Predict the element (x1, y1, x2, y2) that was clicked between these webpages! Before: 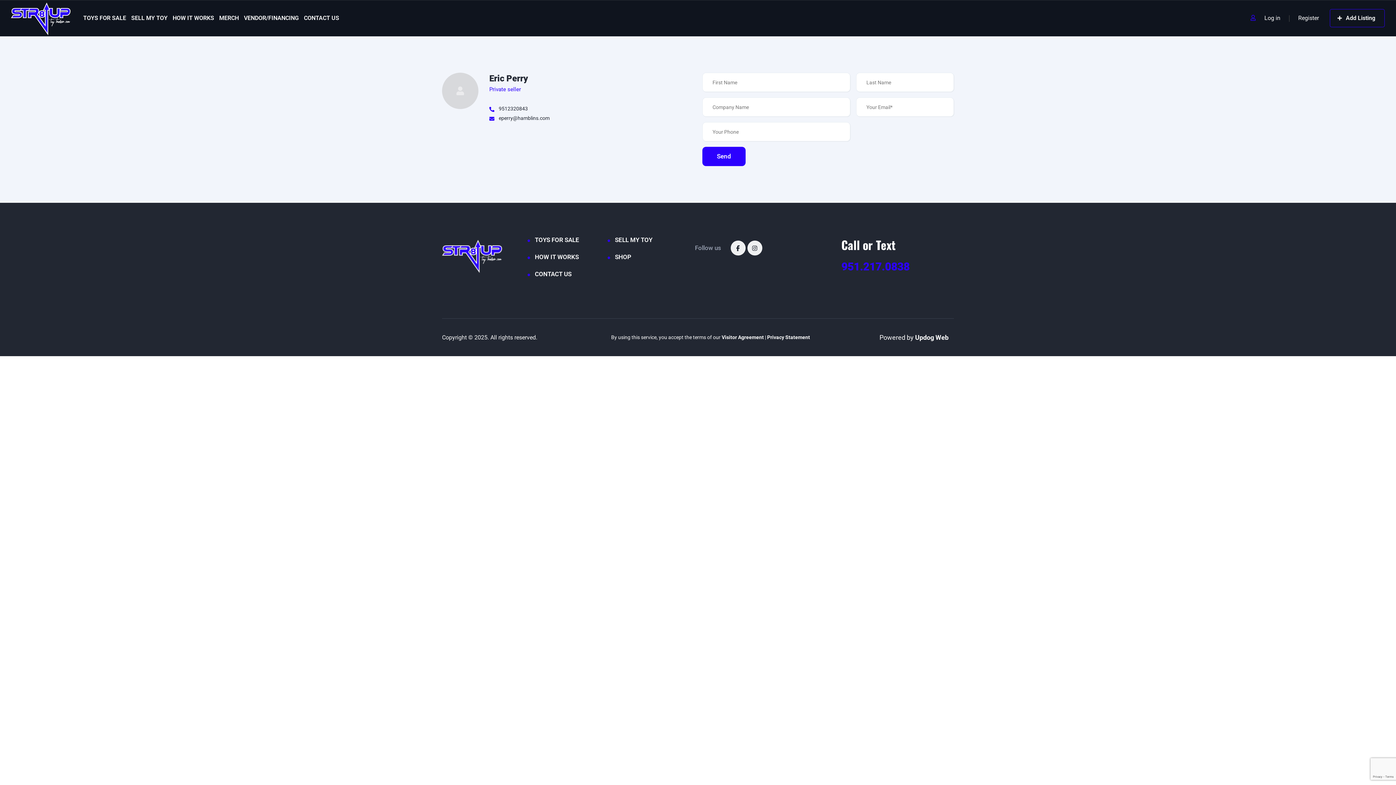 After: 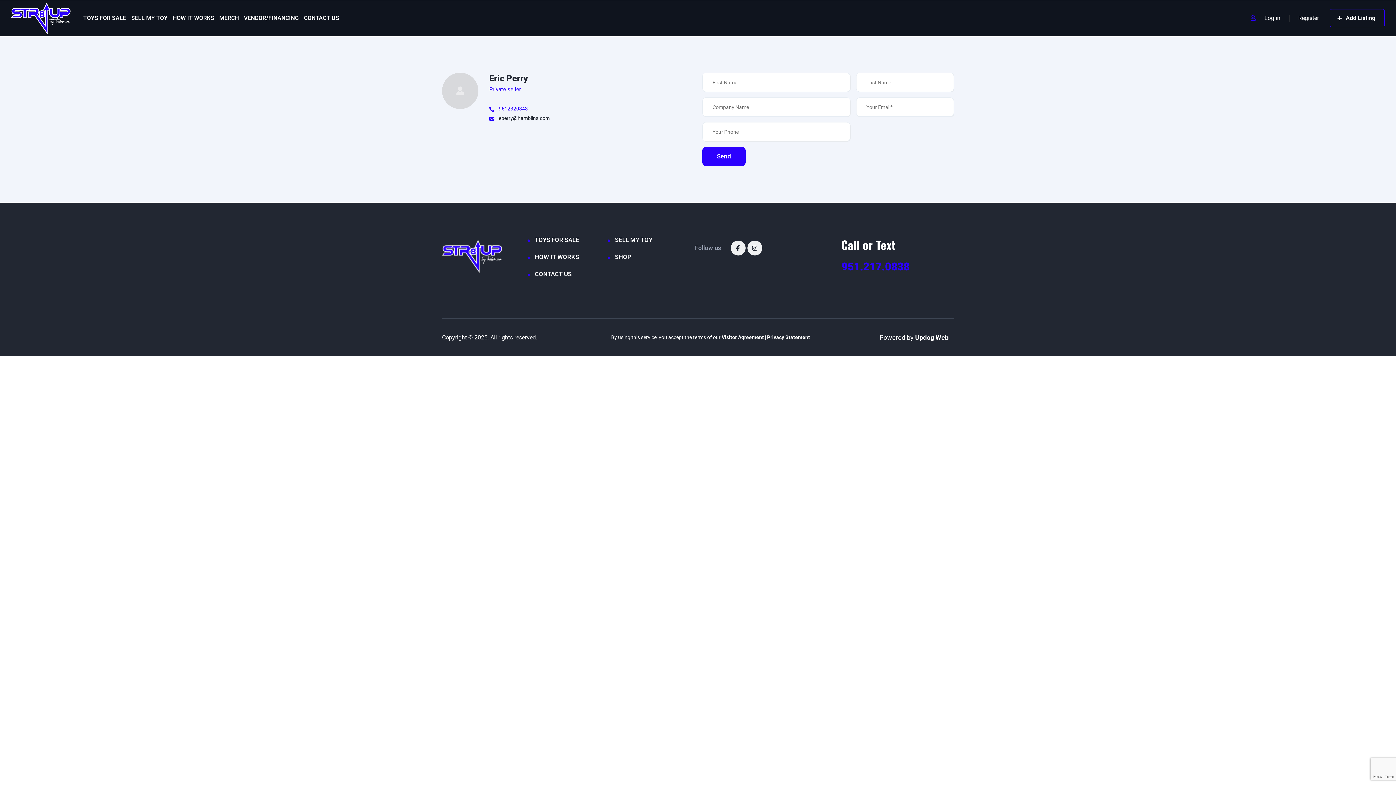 Action: bbox: (489, 105, 528, 112) label: 9512320843